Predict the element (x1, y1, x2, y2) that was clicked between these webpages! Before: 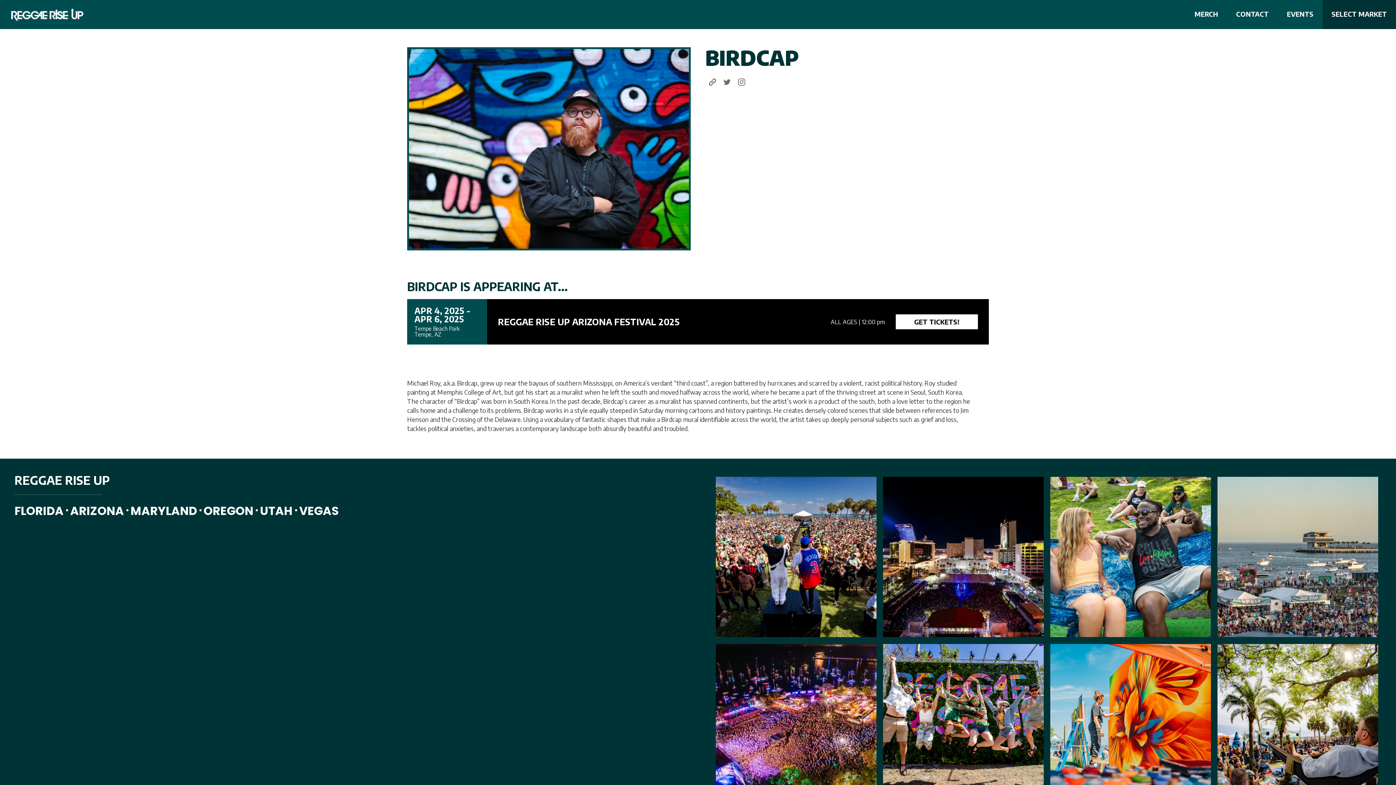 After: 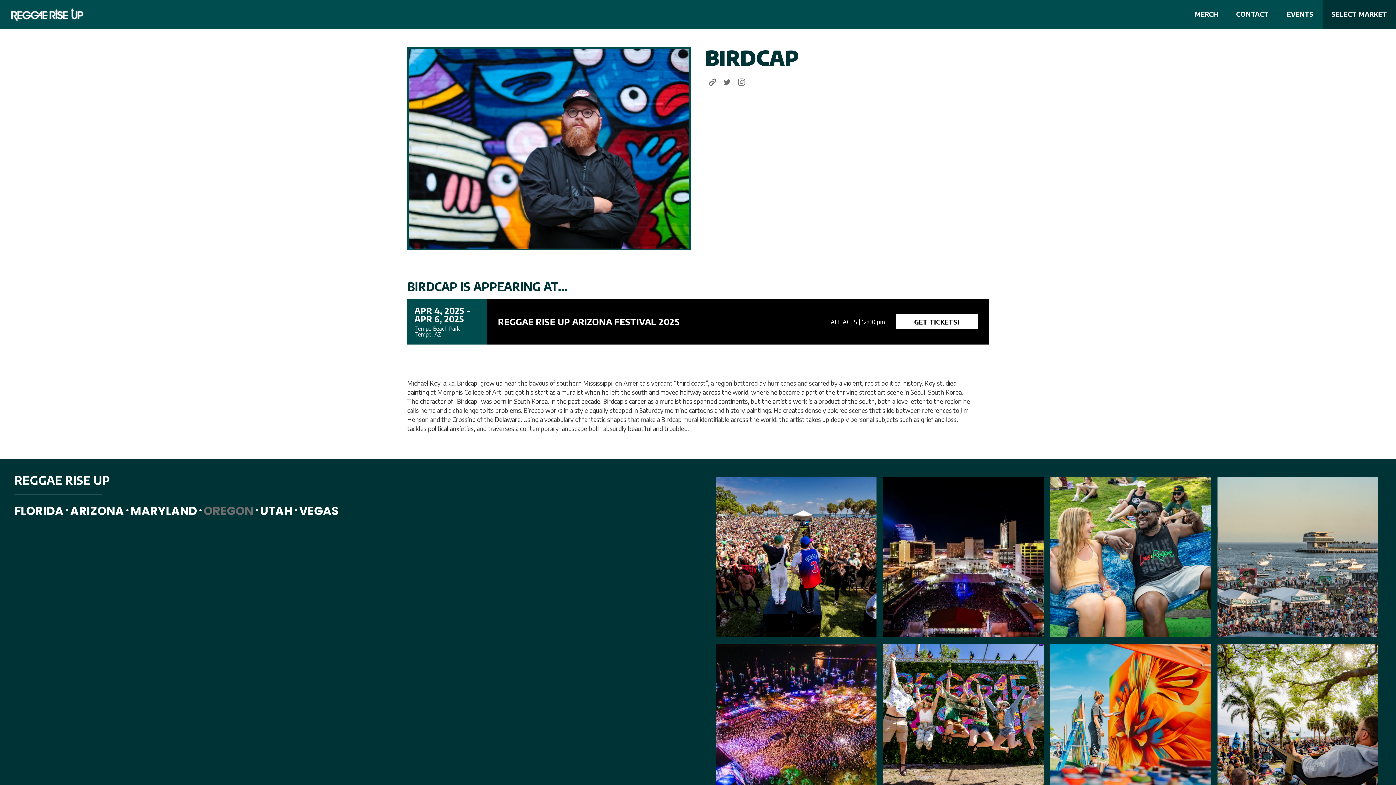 Action: bbox: (203, 502, 253, 520) label: OREGON